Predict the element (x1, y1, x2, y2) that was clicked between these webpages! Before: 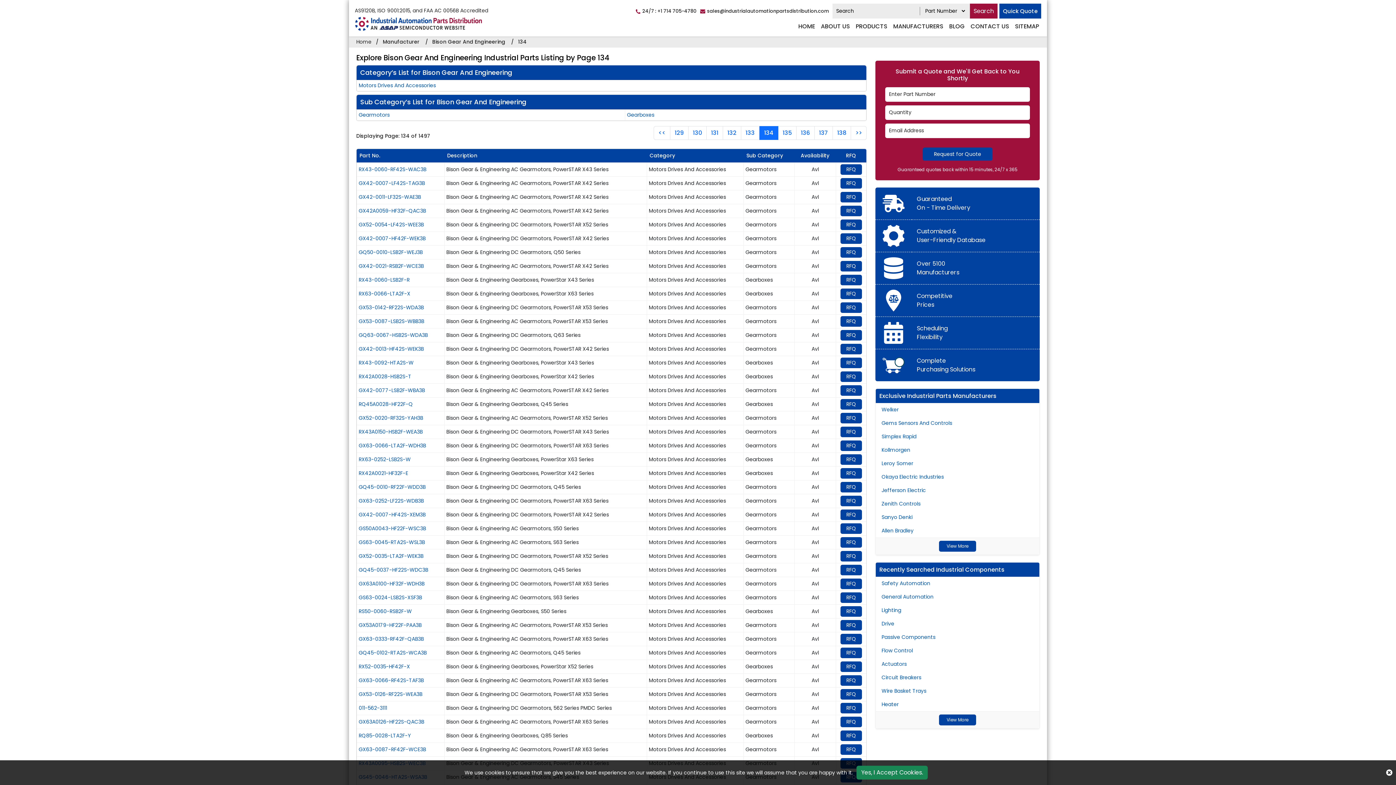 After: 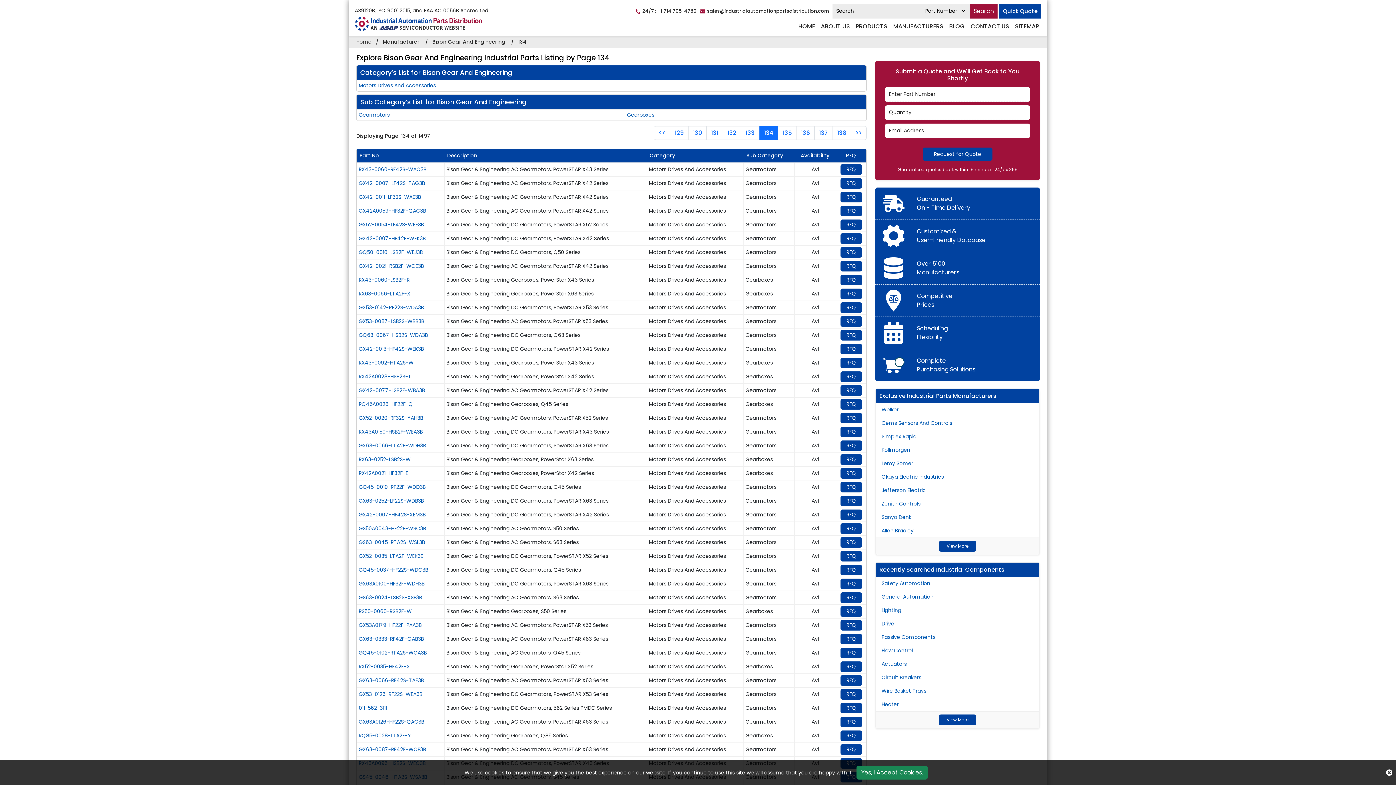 Action: label: RX43-0060-RF42S-WAC3B bbox: (358, 165, 426, 173)